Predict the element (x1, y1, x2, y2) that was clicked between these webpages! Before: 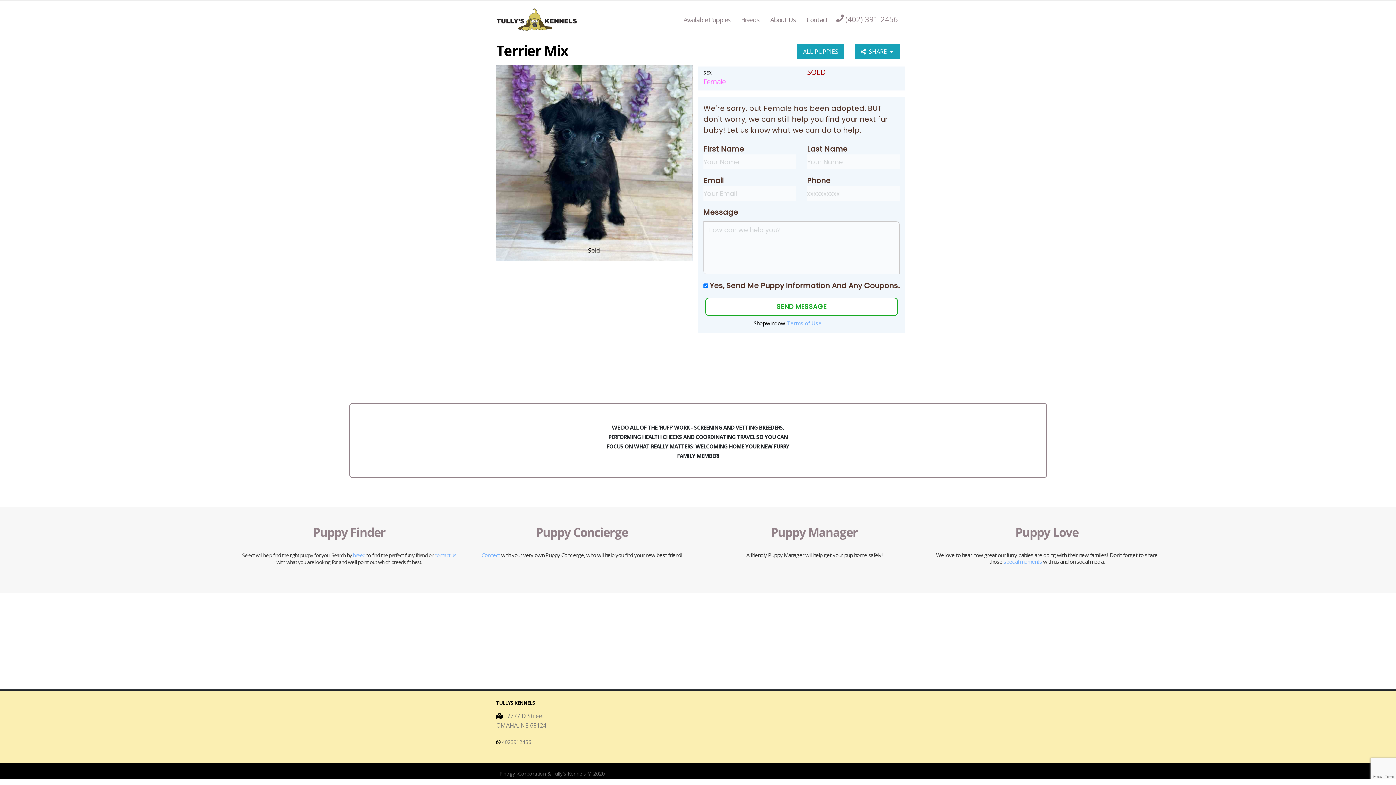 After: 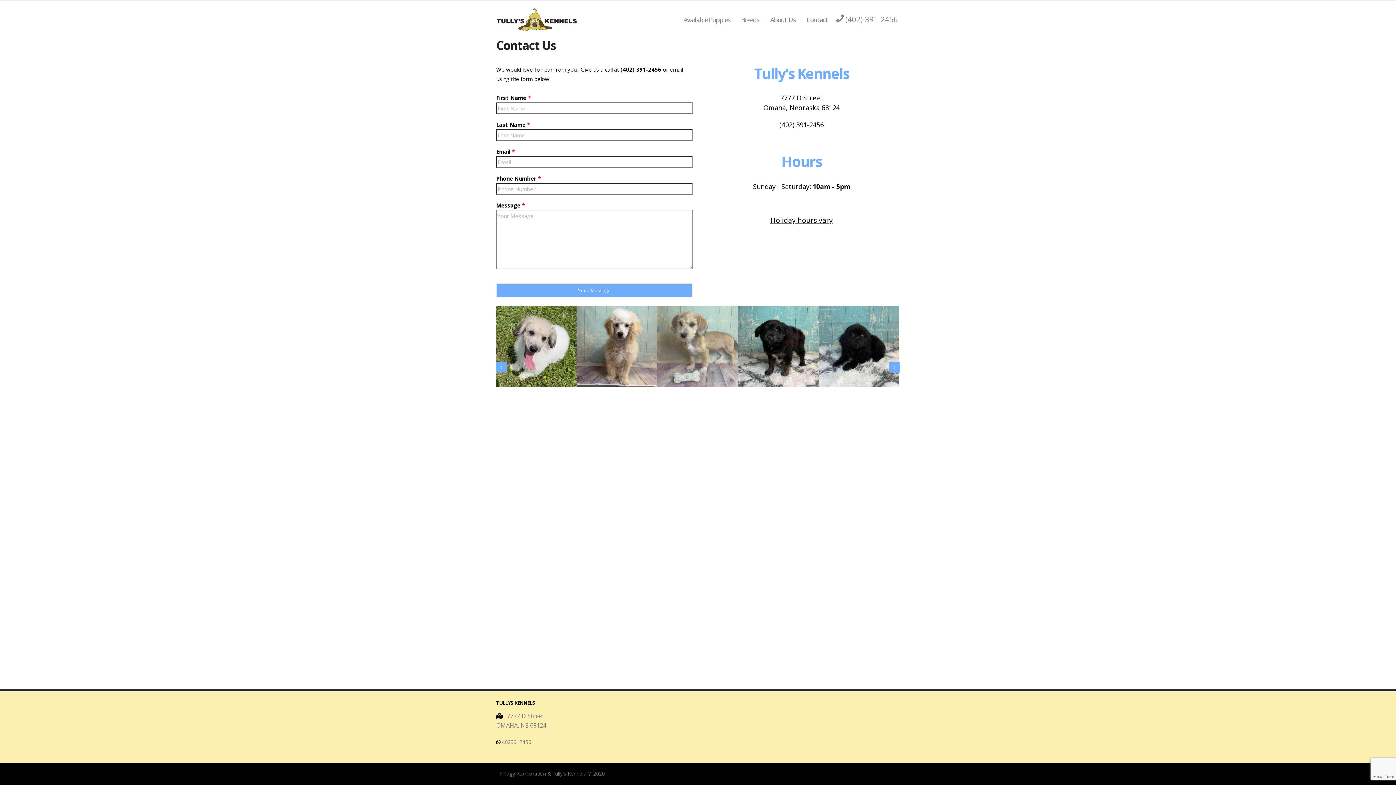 Action: bbox: (801, 1, 833, 37) label: Contact